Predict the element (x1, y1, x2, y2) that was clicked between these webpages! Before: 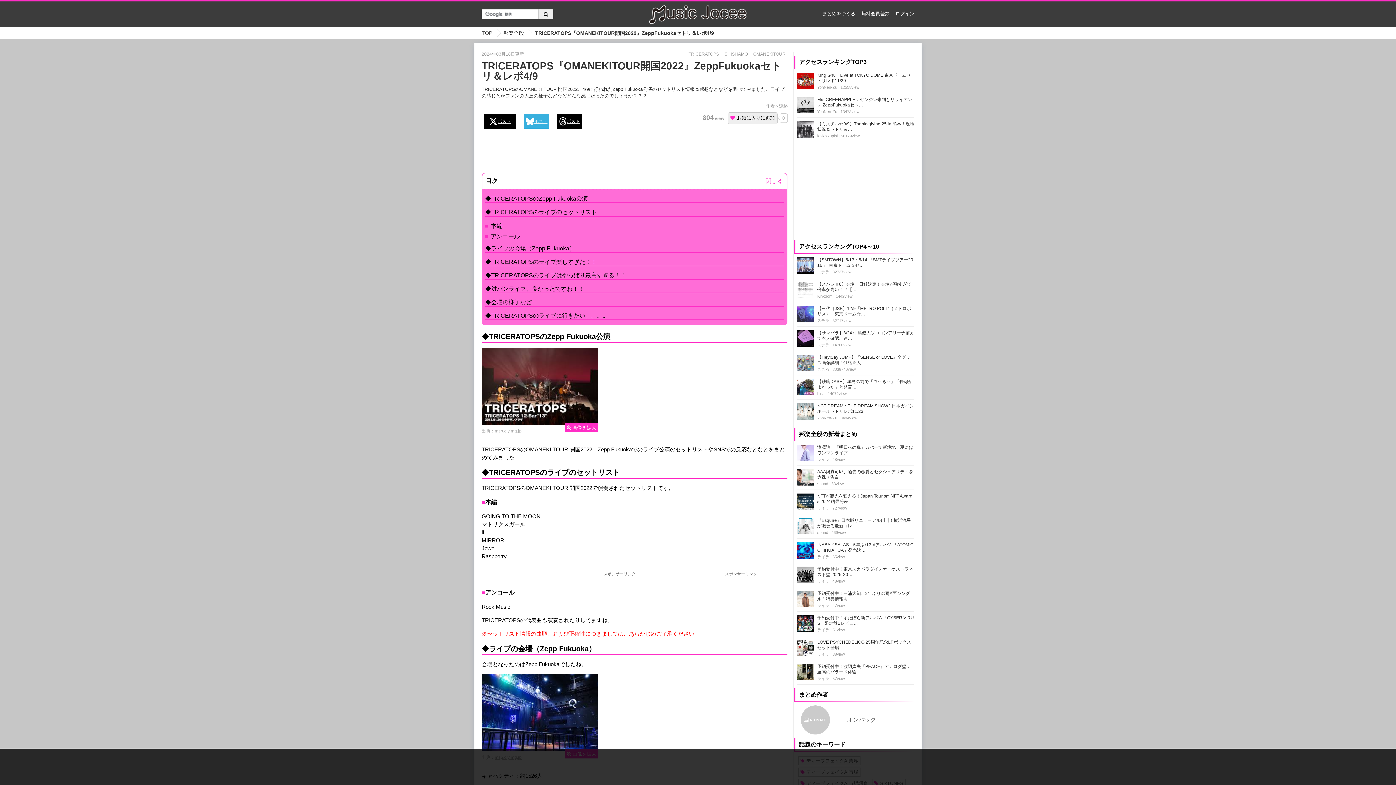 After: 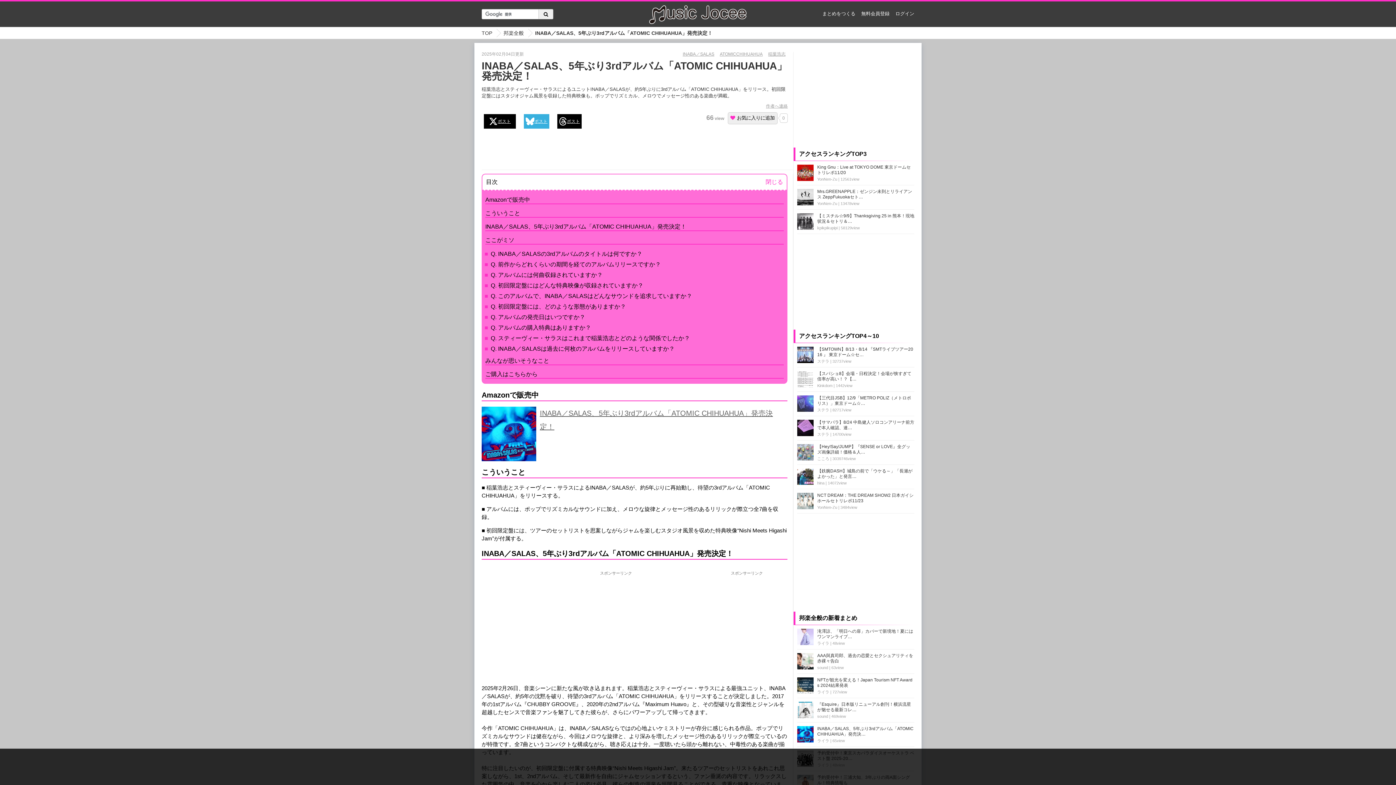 Action: bbox: (797, 542, 813, 560)